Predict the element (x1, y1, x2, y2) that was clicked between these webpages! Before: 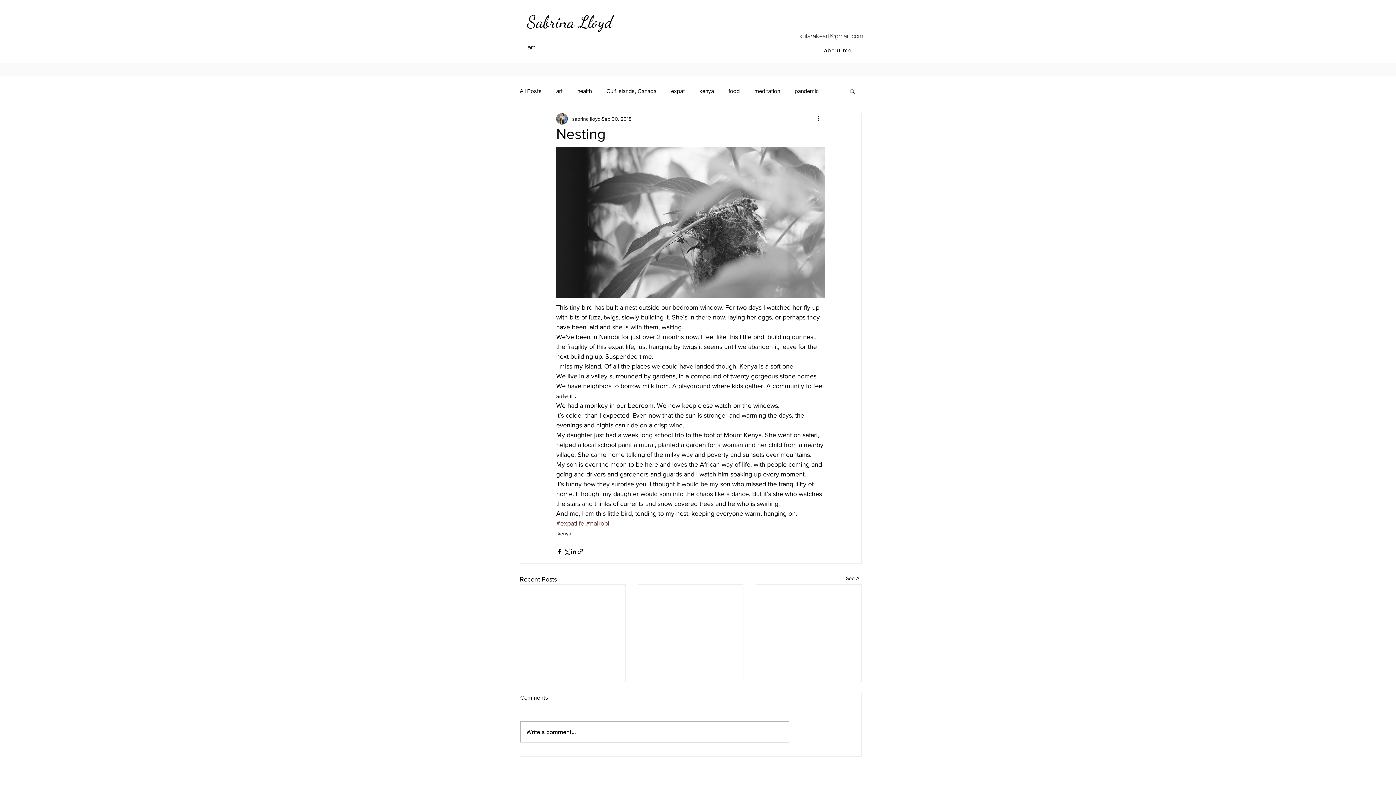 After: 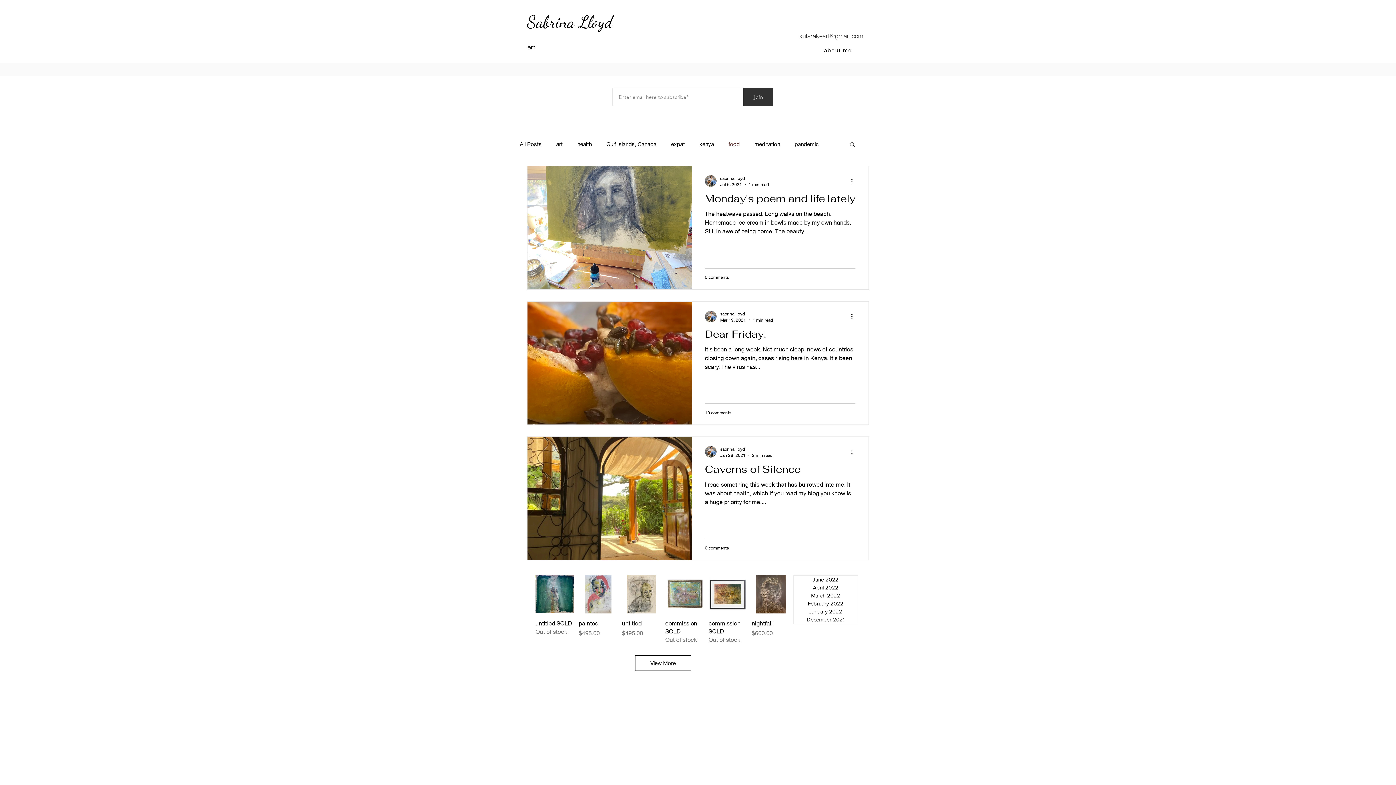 Action: label: food bbox: (728, 87, 740, 94)